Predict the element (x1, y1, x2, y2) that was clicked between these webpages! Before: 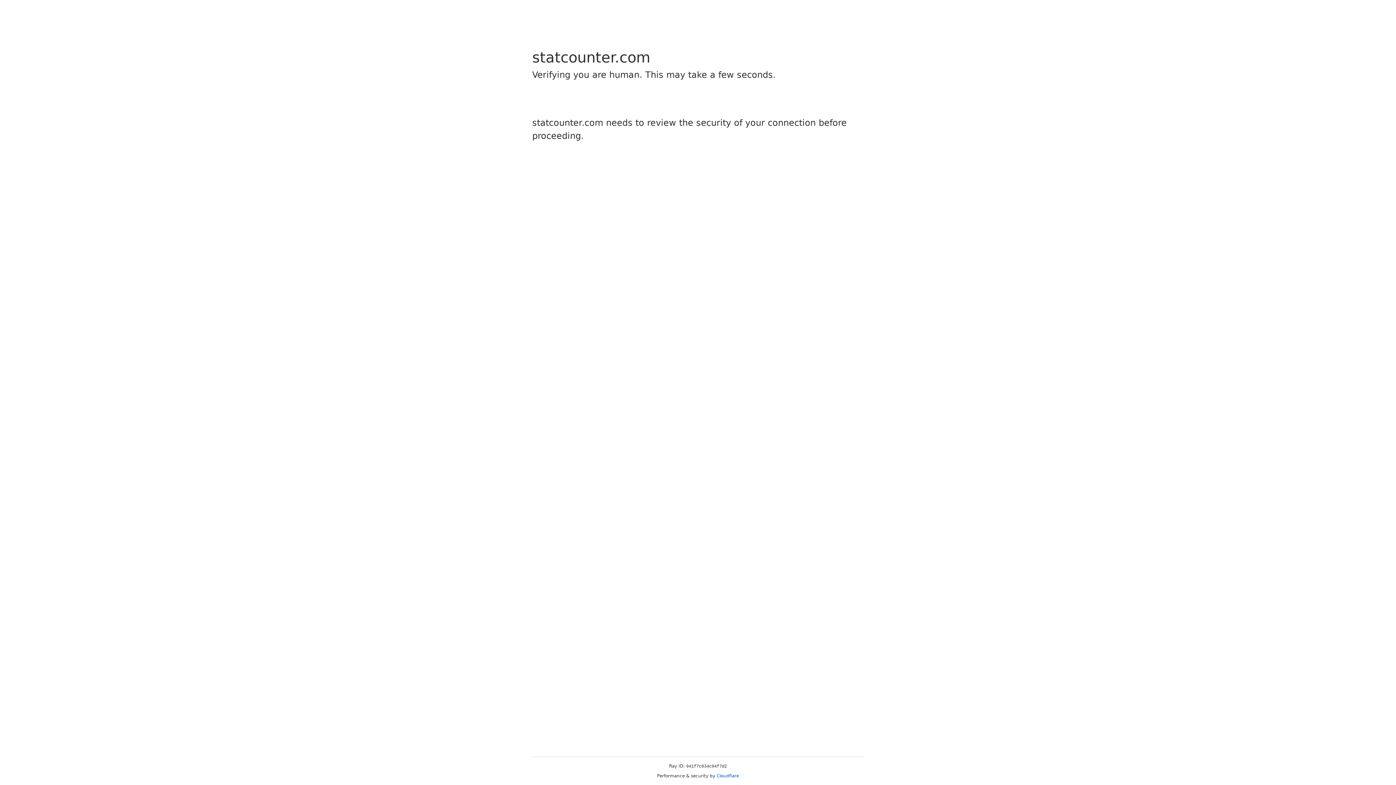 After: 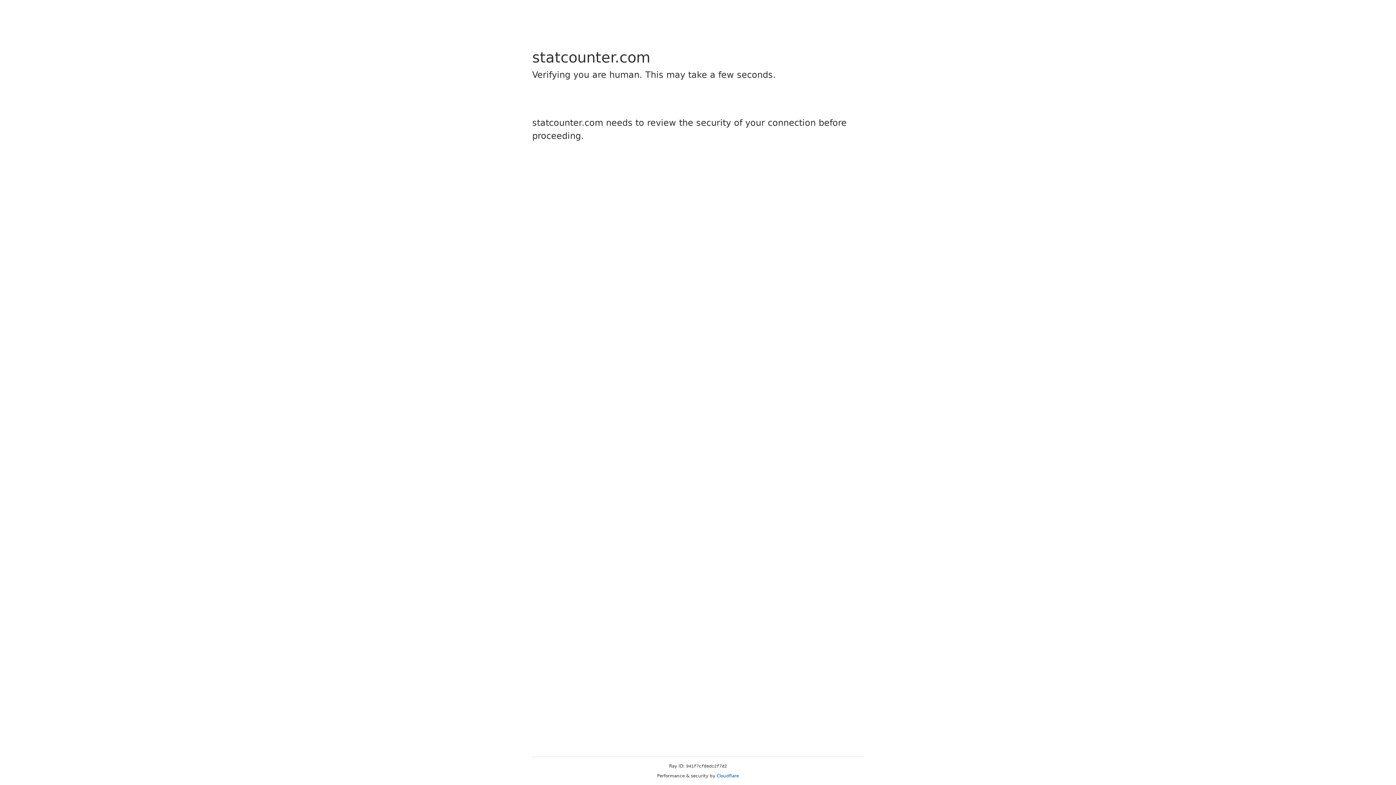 Action: label: Cloudflare bbox: (716, 773, 739, 778)